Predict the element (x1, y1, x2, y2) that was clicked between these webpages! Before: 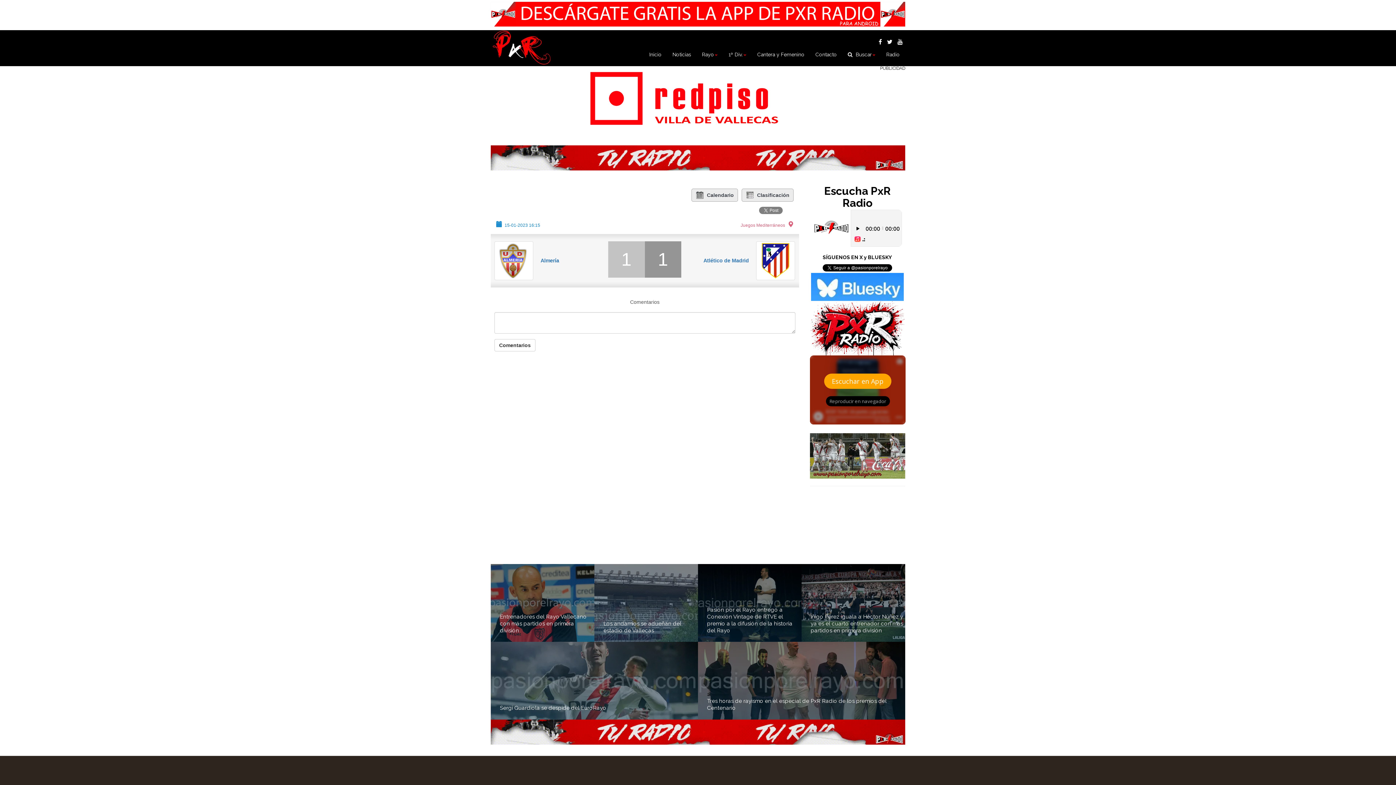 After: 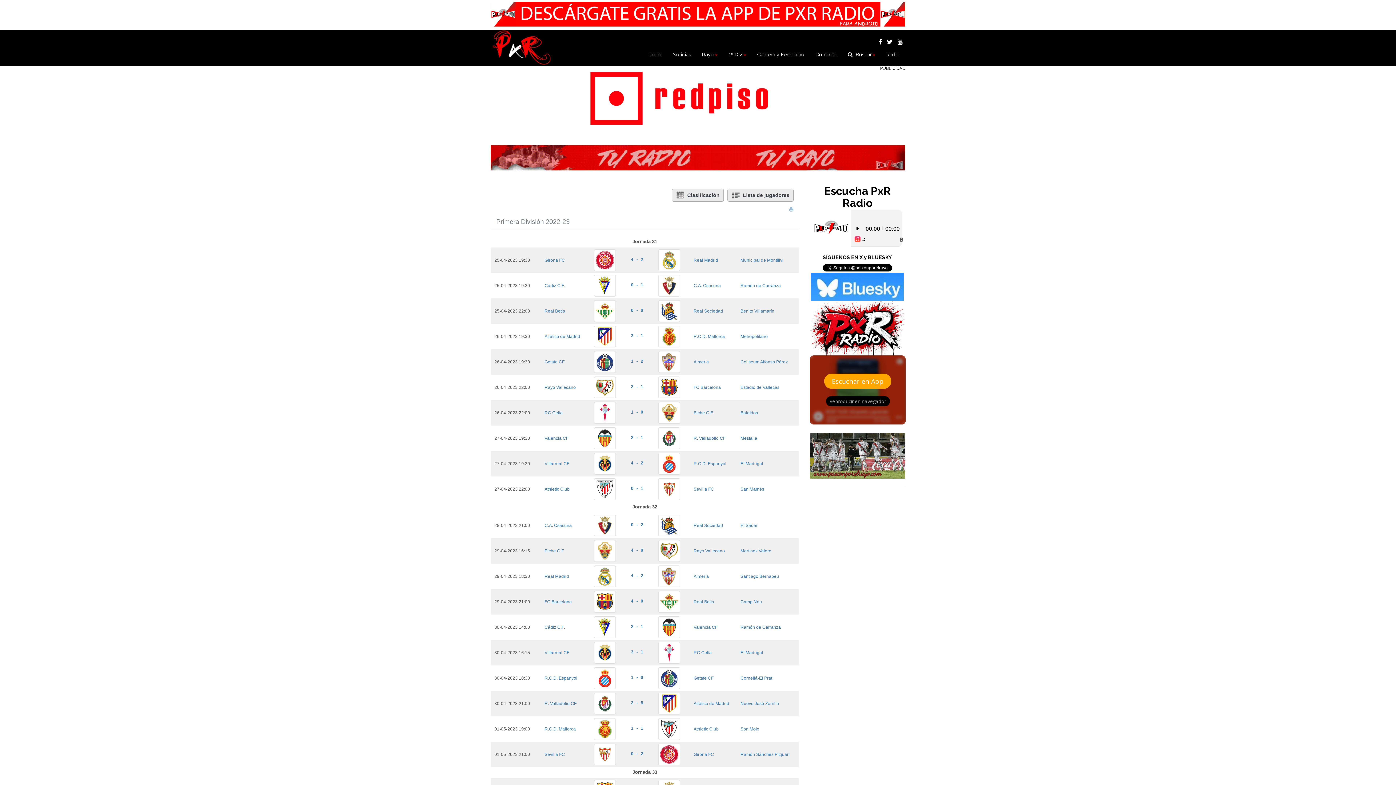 Action: bbox: (691, 188, 738, 201) label: Calendario